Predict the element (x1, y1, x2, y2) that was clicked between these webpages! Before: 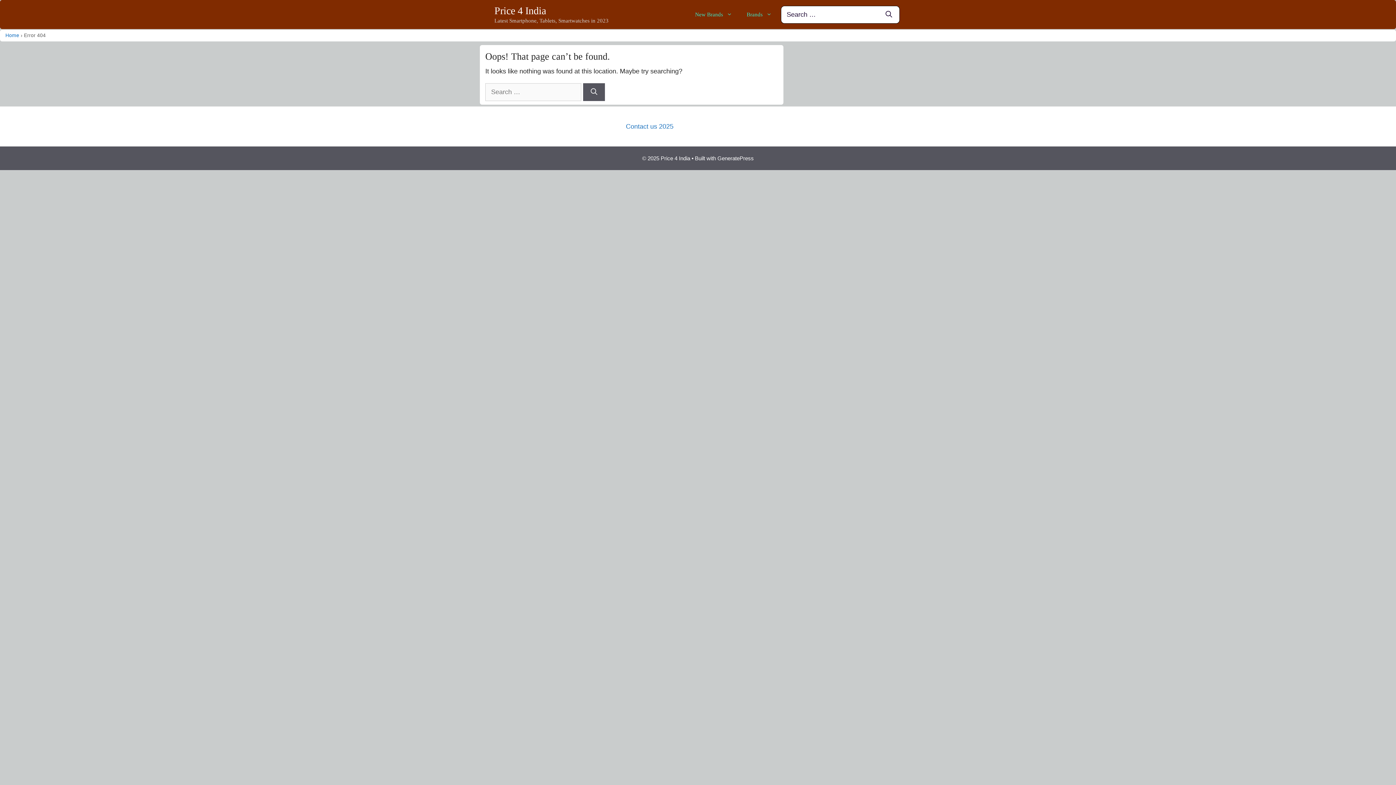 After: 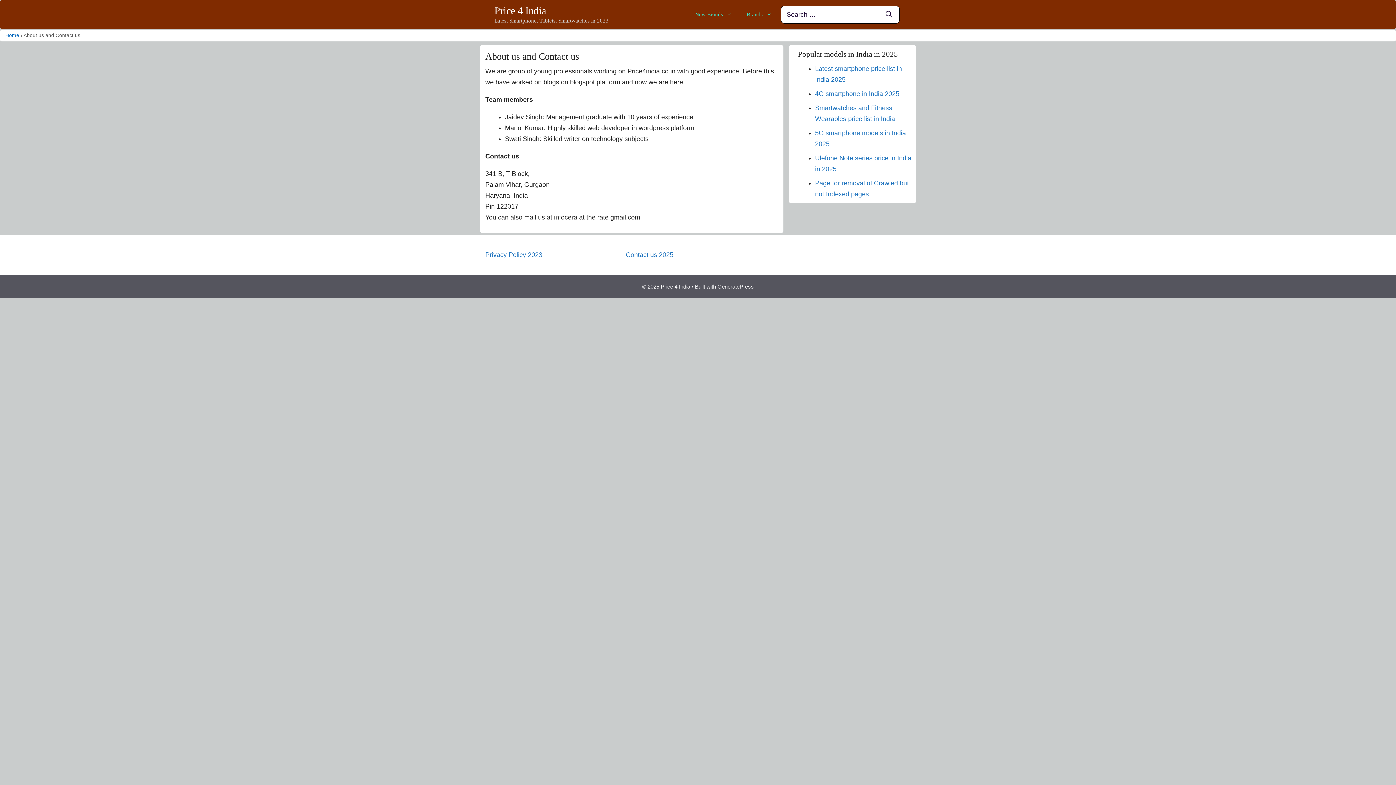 Action: bbox: (626, 122, 673, 130) label: Contact us 2025